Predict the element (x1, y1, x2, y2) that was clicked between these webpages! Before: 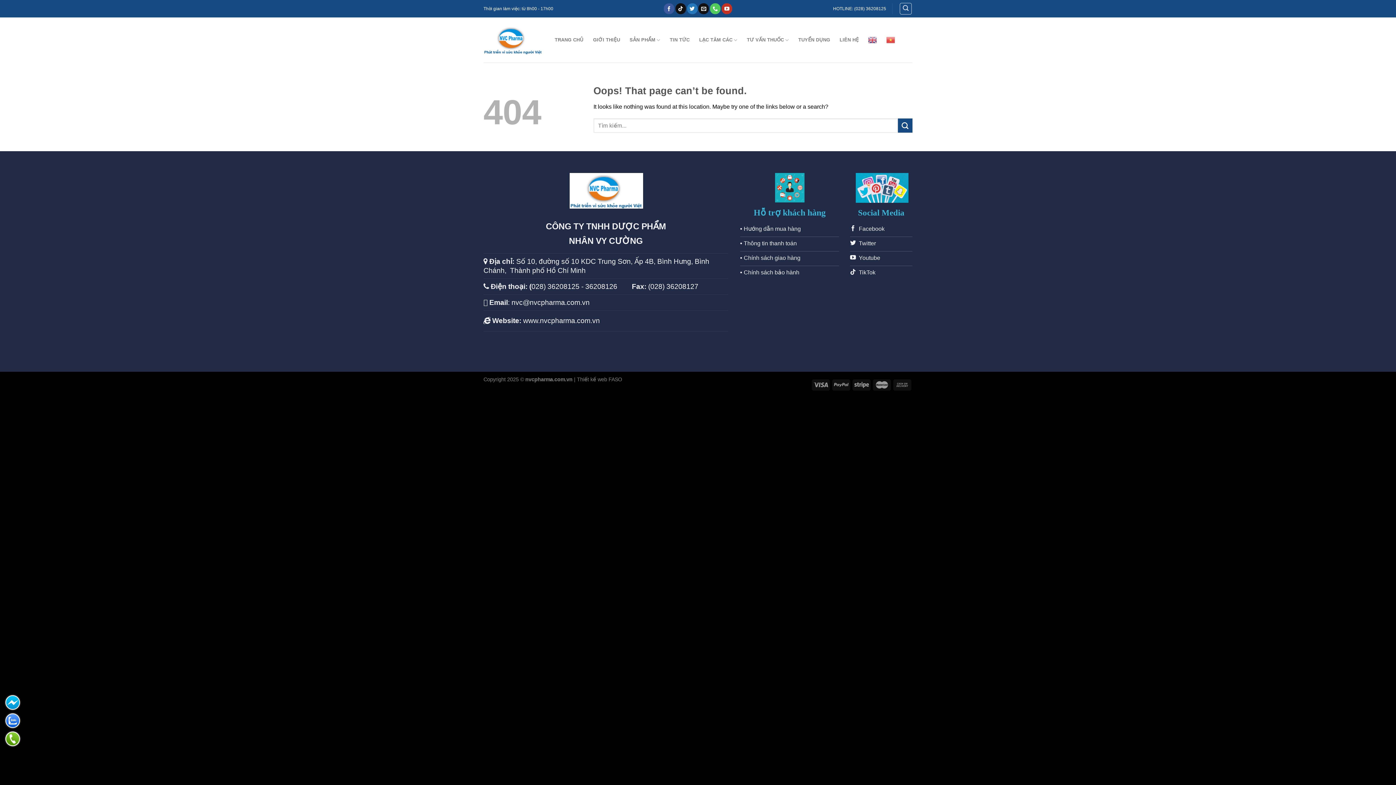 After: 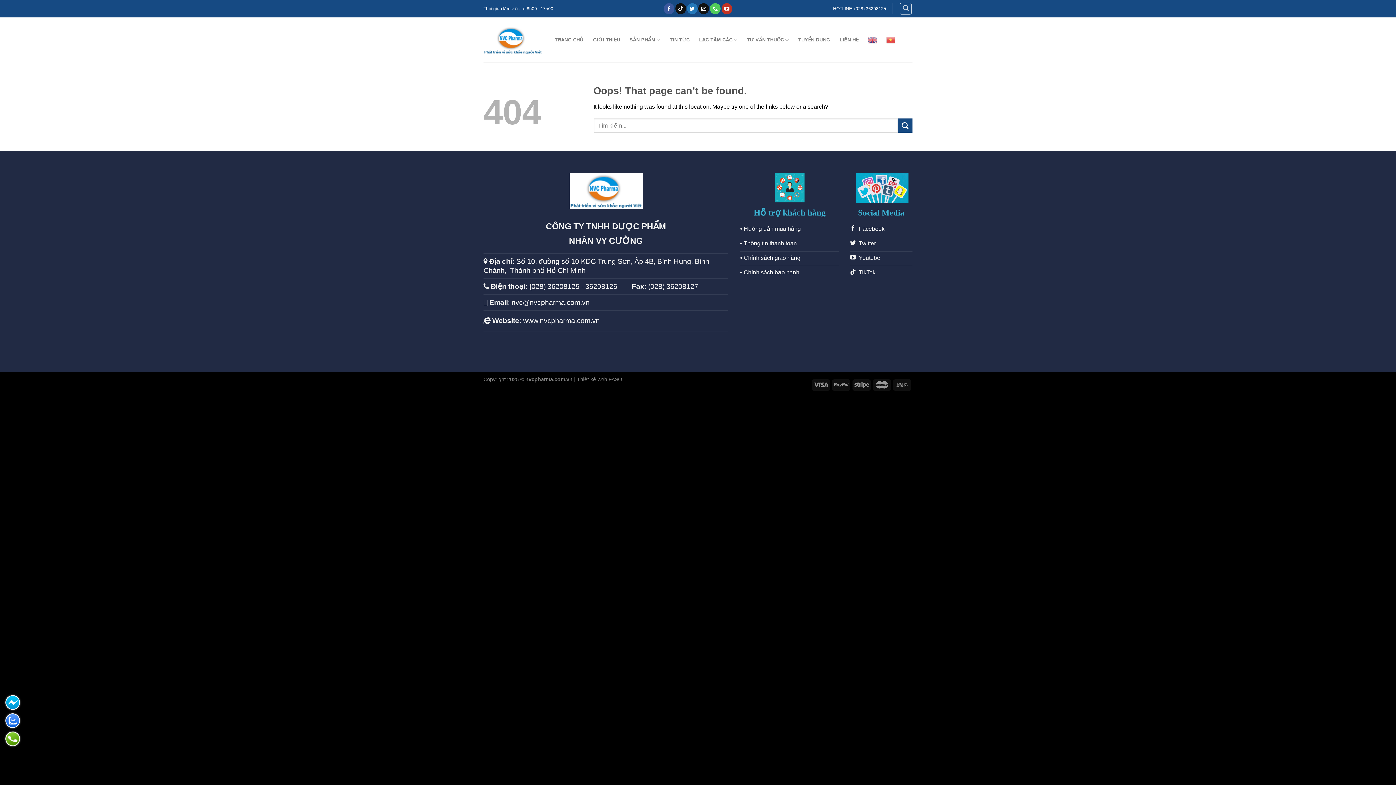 Action: bbox: (5, 732, 20, 746)